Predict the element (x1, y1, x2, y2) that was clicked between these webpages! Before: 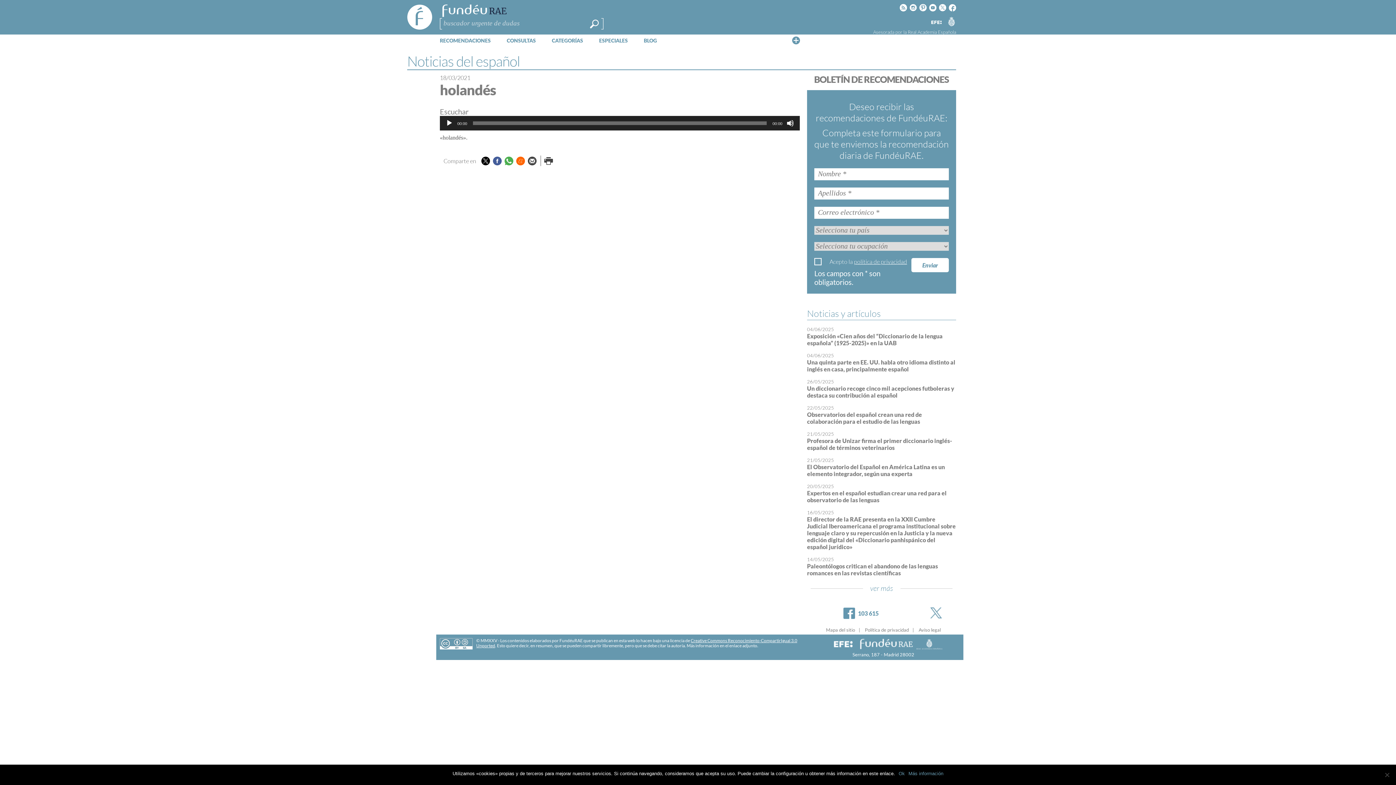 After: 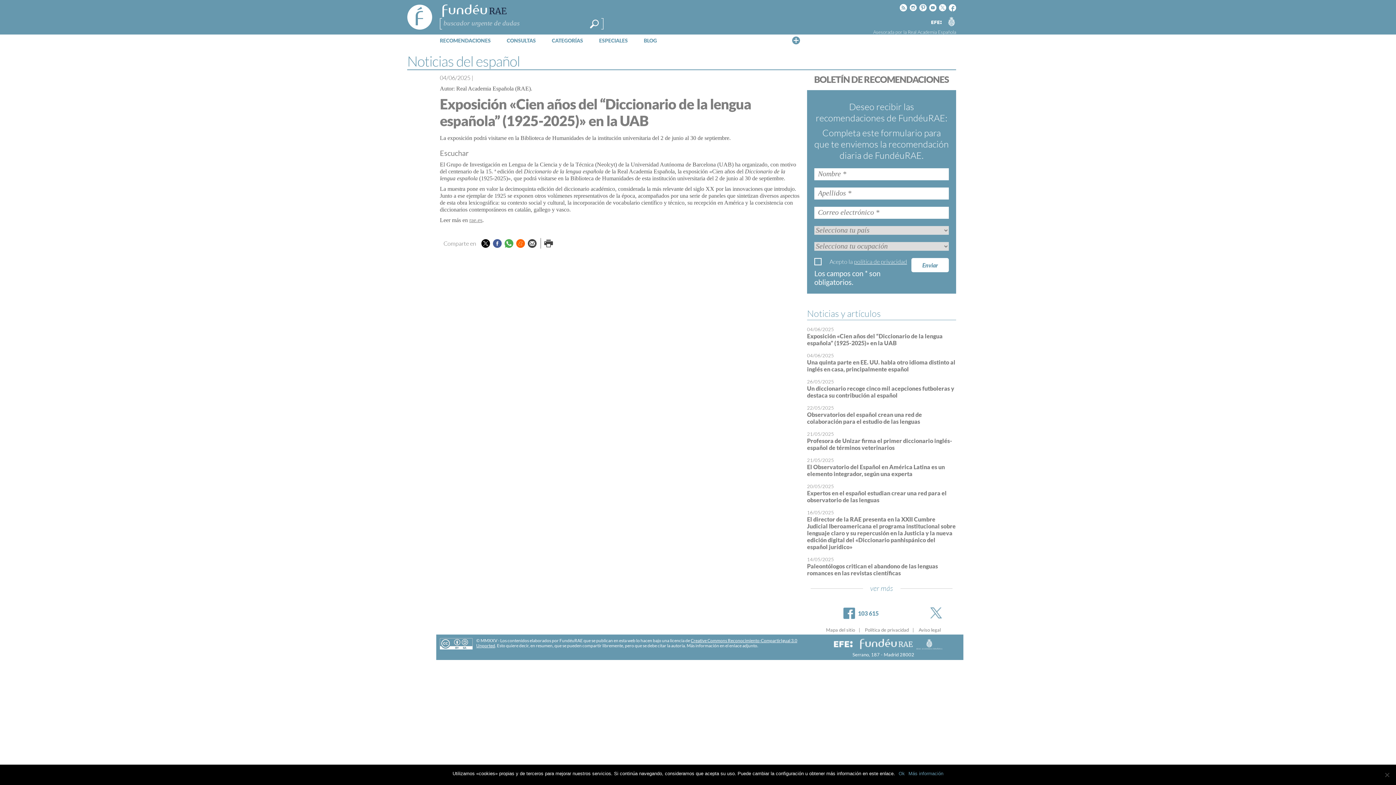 Action: bbox: (807, 332, 942, 346) label: Exposición «Cien años del “Diccionario de la lengua española” (1925-2025)» en la UAB